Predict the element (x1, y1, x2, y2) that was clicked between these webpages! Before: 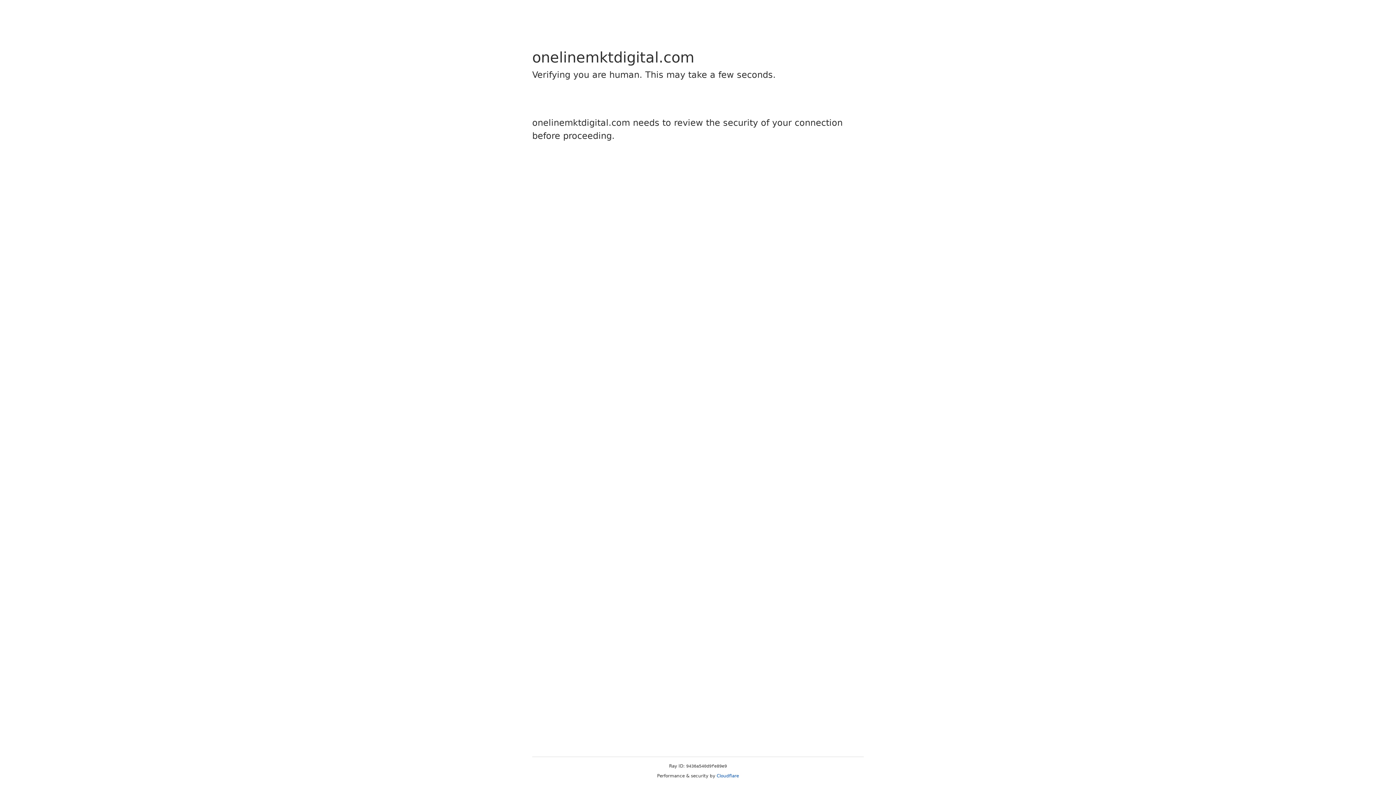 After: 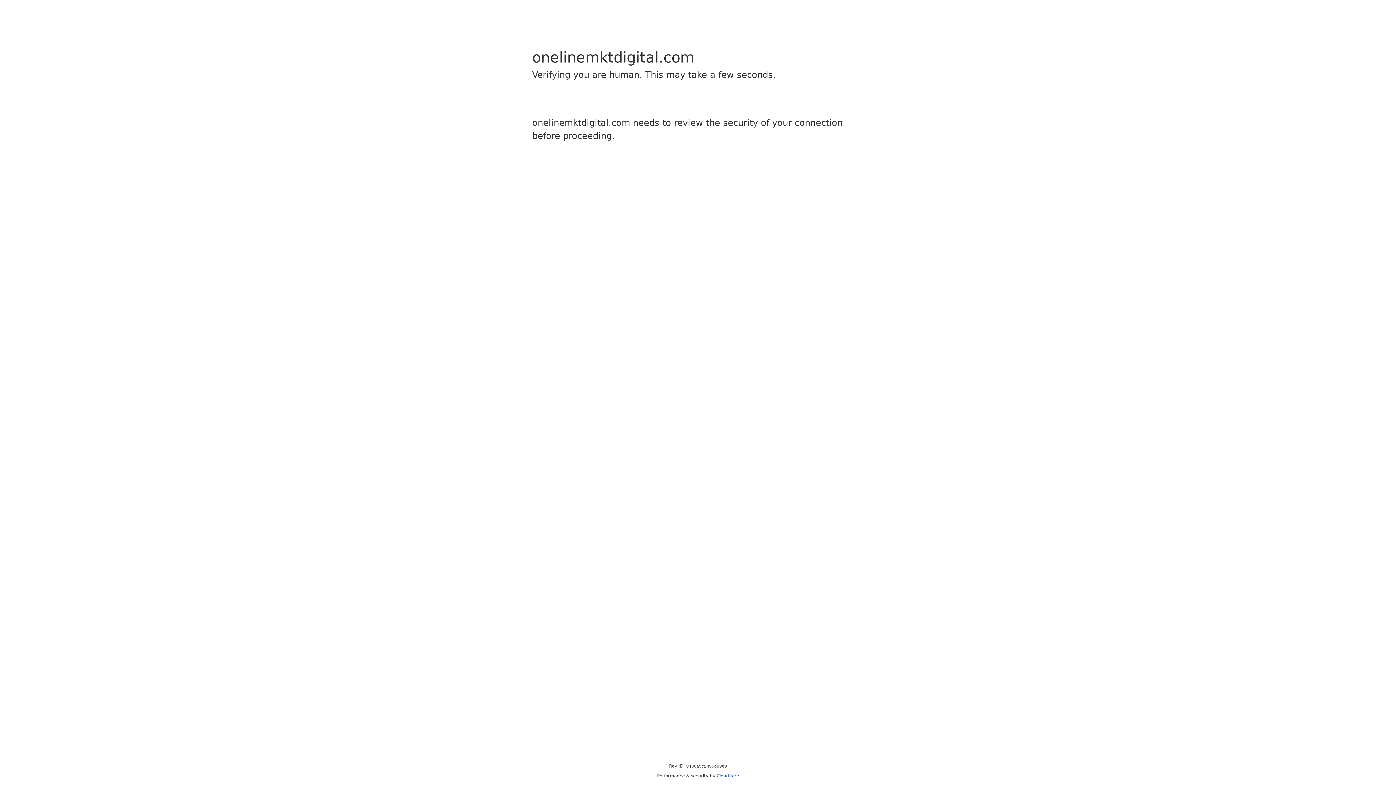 Action: bbox: (716, 773, 739, 778) label: Cloudflare